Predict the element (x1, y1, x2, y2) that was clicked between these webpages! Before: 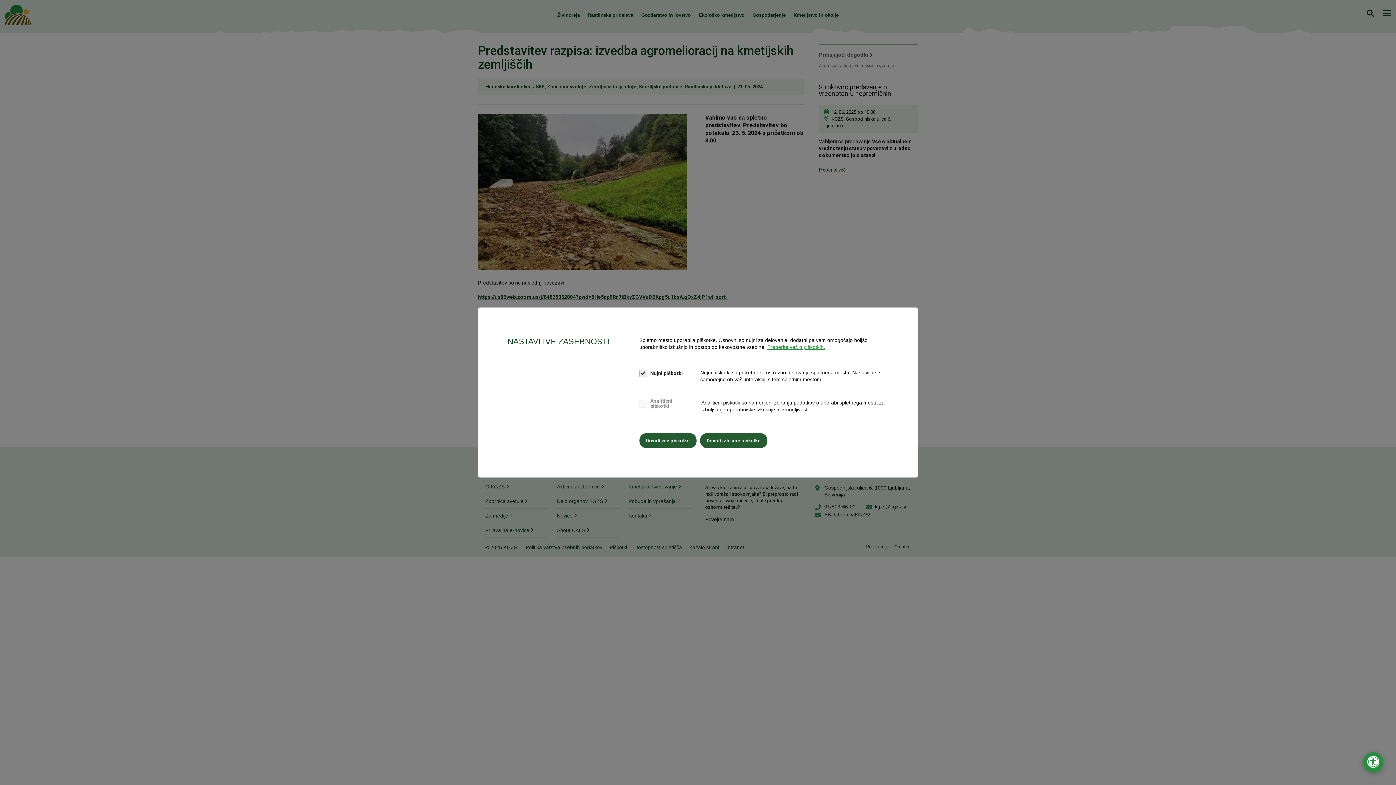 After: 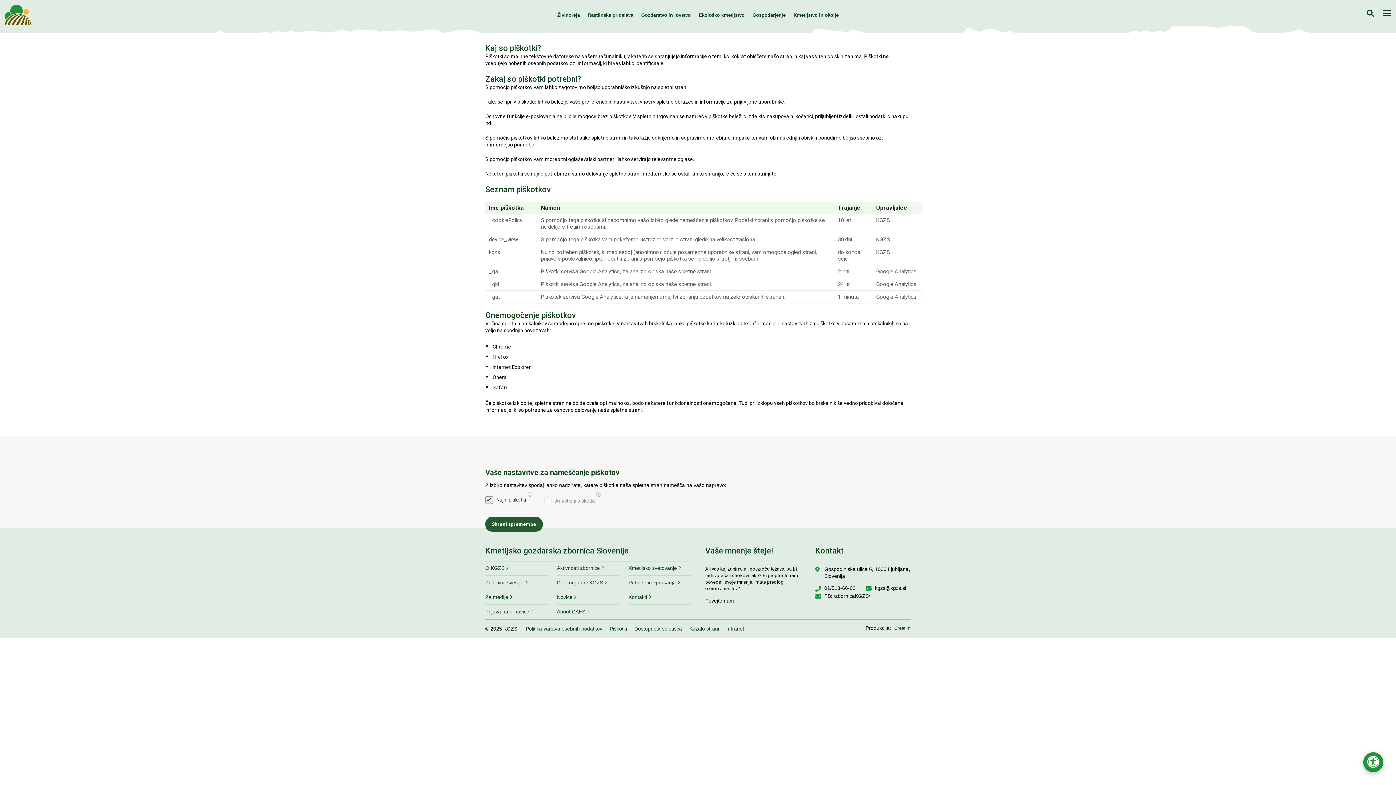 Action: label: Preberite več o piškotkih. bbox: (767, 344, 825, 350)